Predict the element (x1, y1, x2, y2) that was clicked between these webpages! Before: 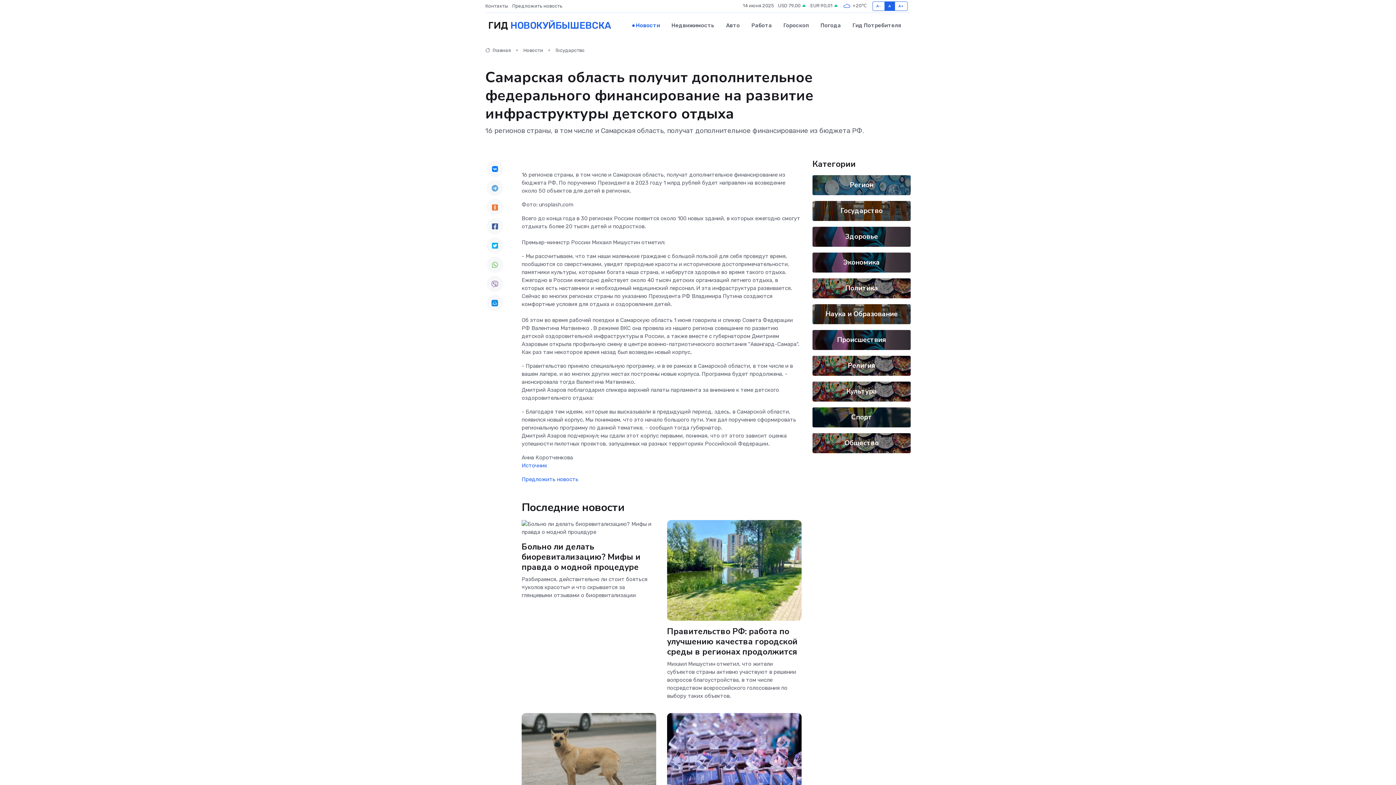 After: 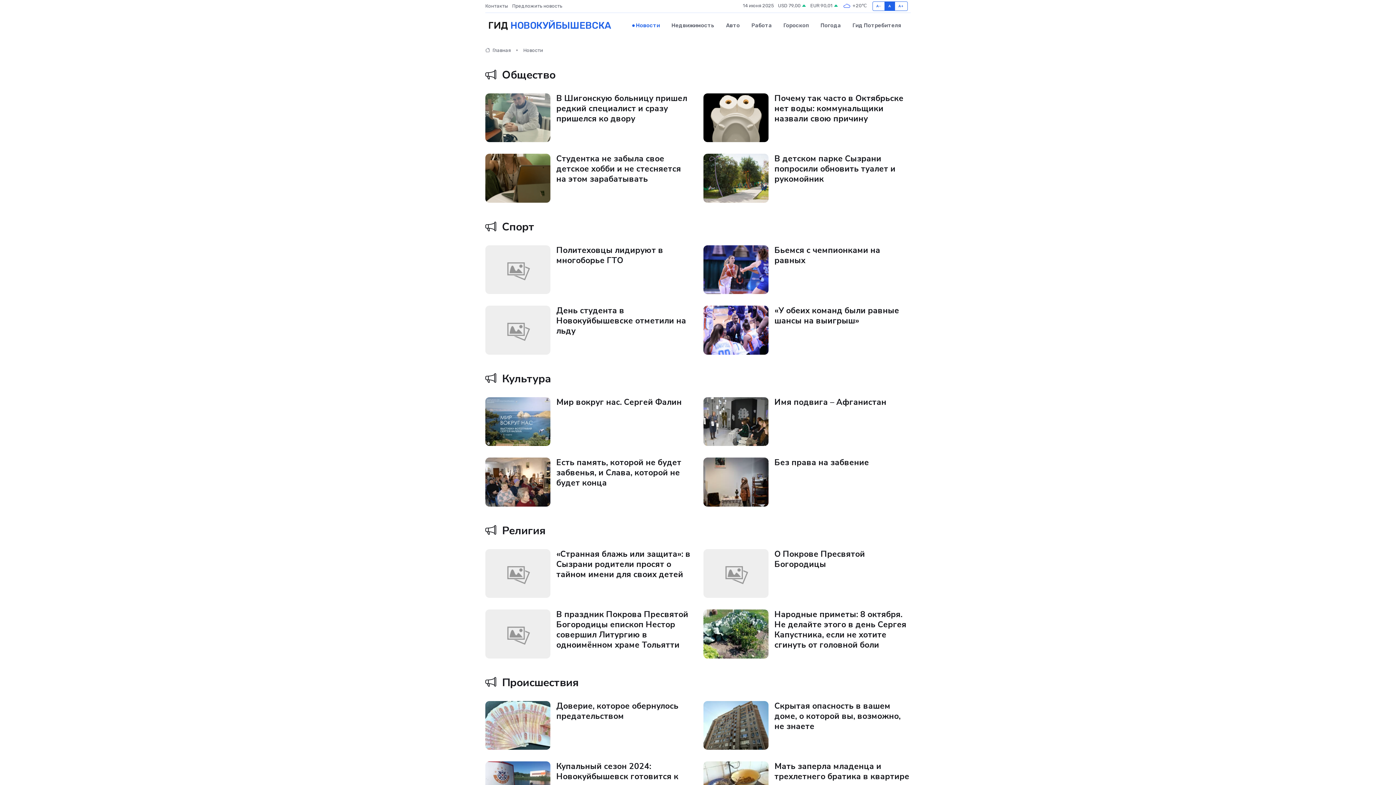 Action: label: Новости bbox: (523, 47, 543, 53)